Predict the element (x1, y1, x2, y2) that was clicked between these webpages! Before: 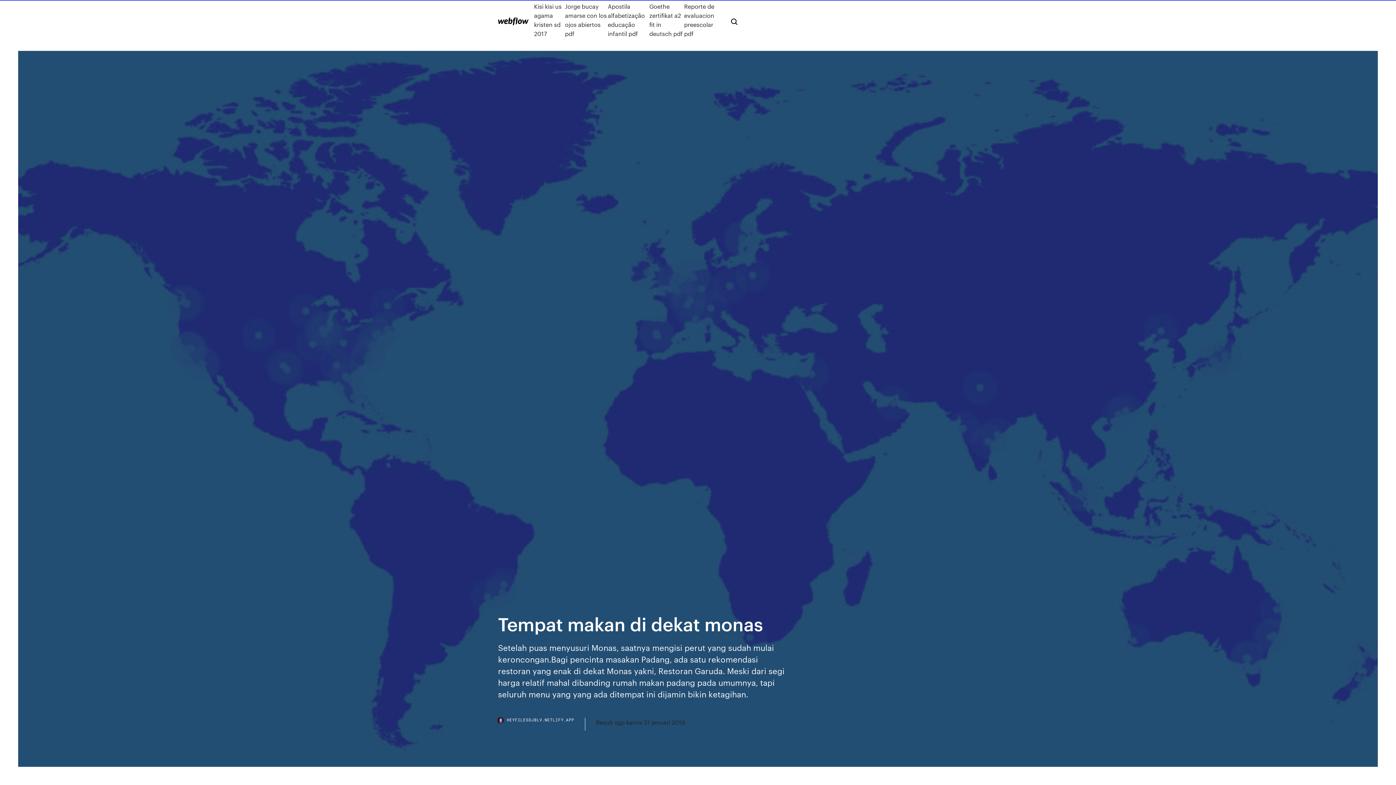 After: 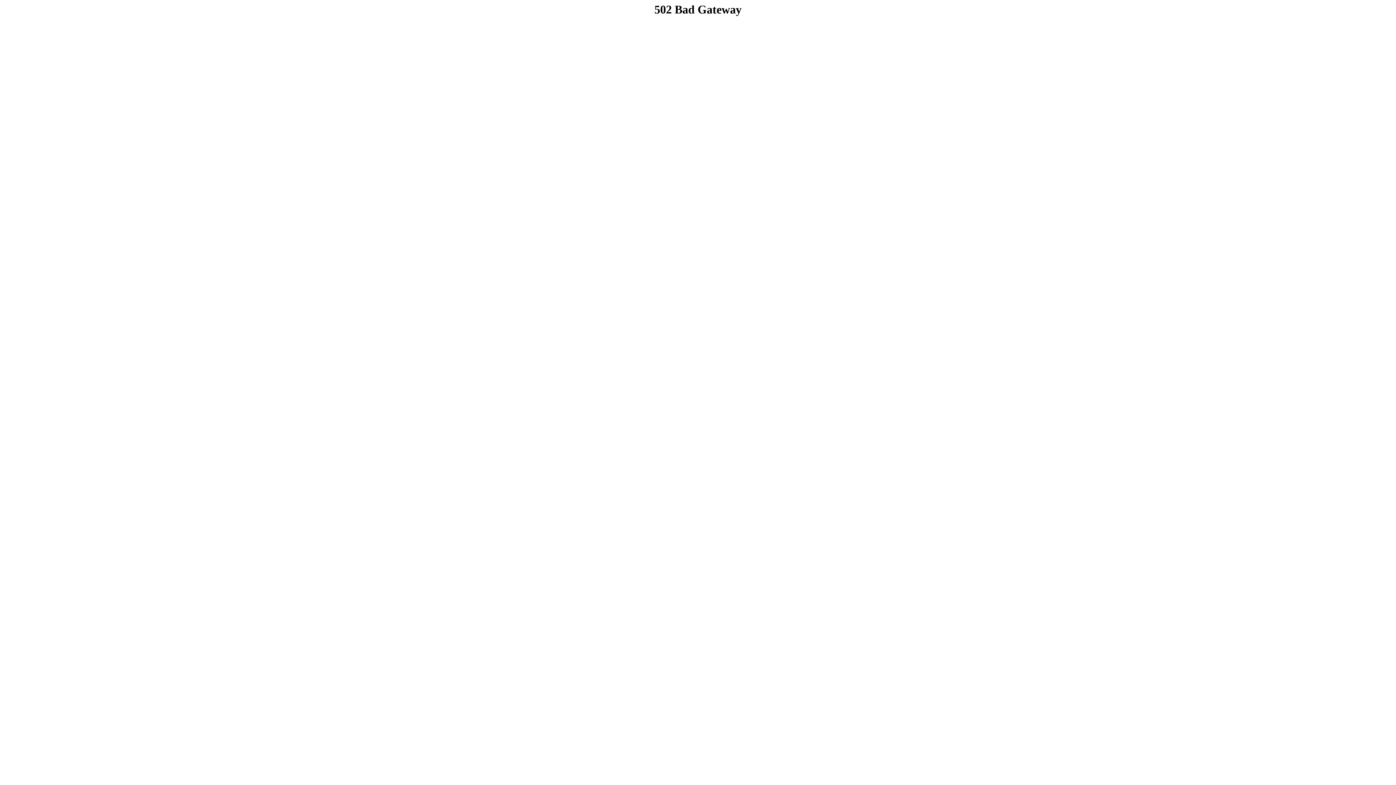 Action: label: Jorge bucay amarse con los ojos abiertos pdf bbox: (565, 1, 607, 38)